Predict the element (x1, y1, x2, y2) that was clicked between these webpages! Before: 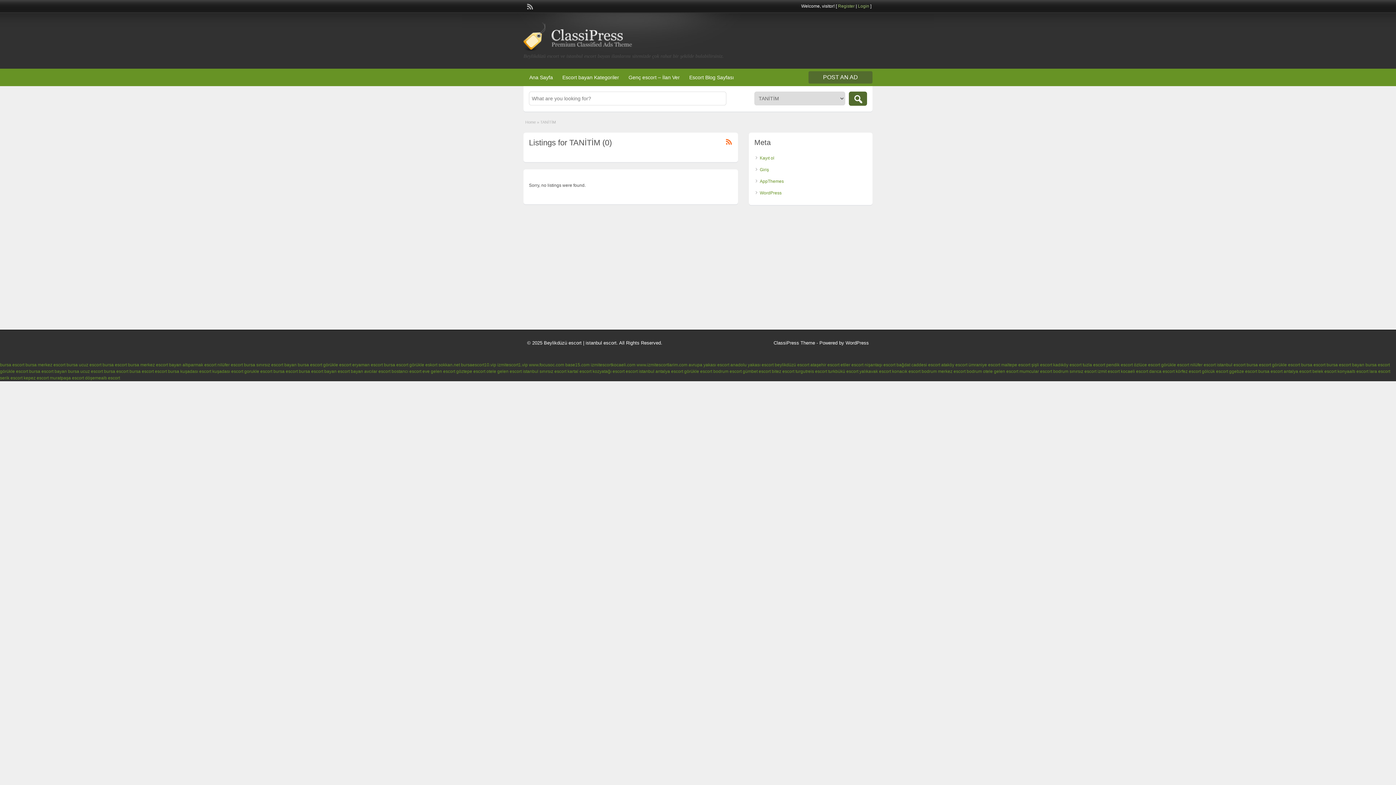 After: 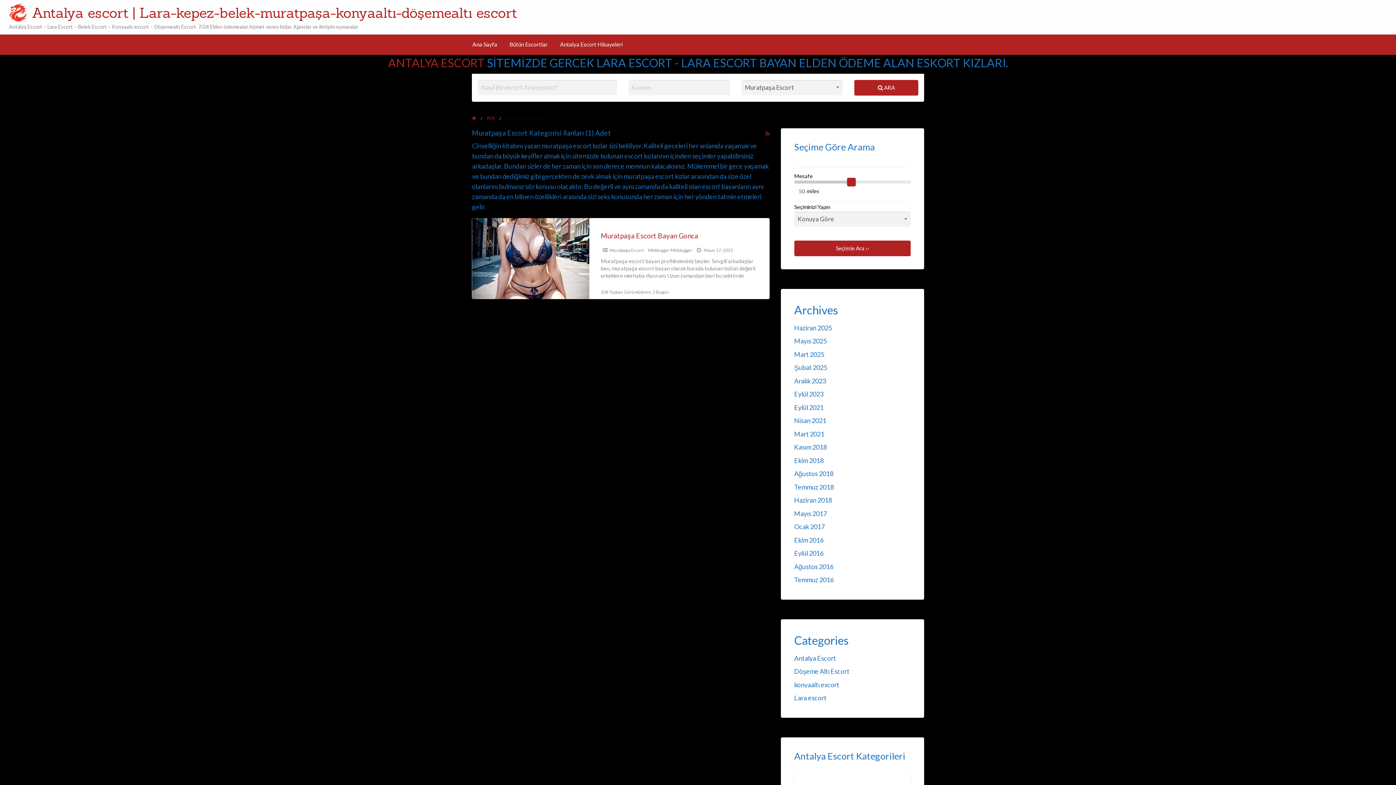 Action: label: muratpaşa escort bbox: (49, 375, 84, 380)